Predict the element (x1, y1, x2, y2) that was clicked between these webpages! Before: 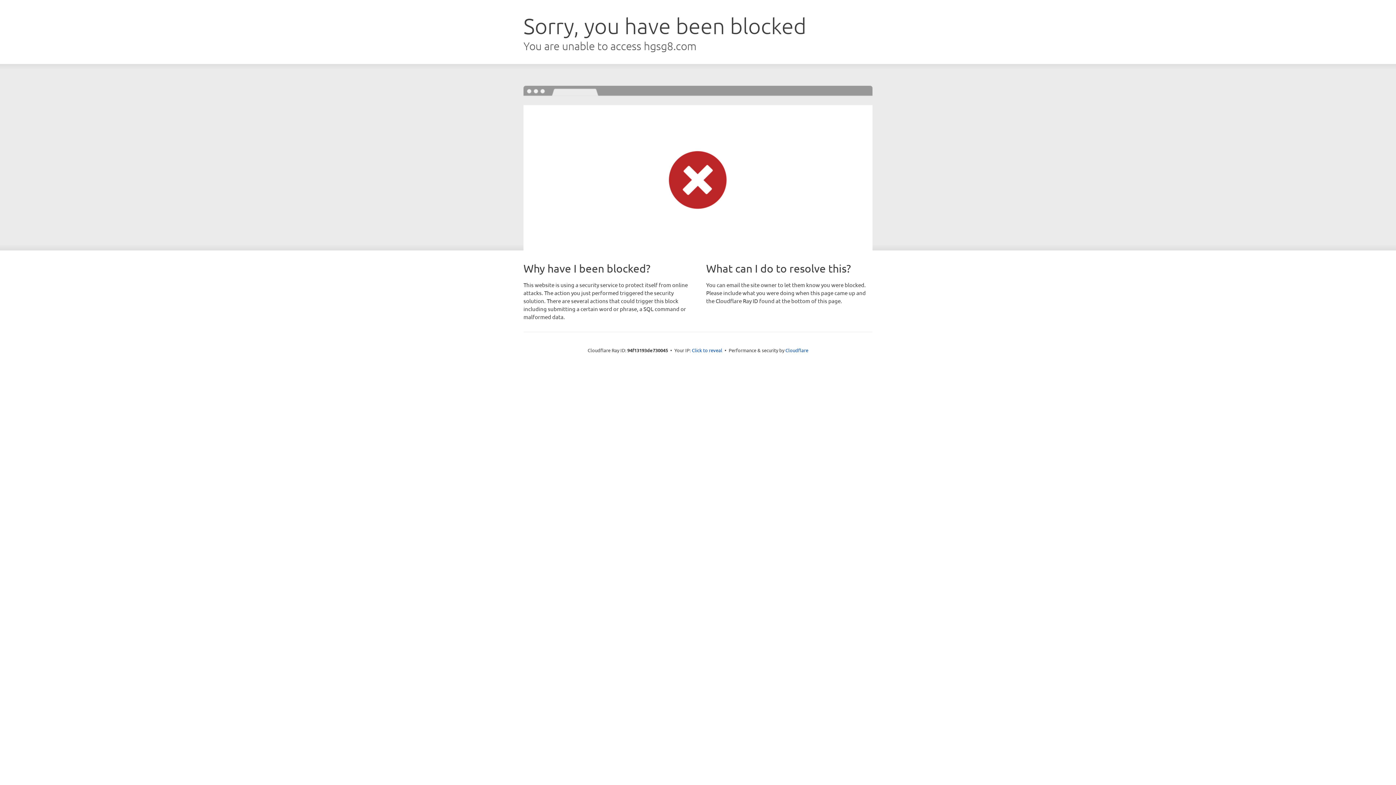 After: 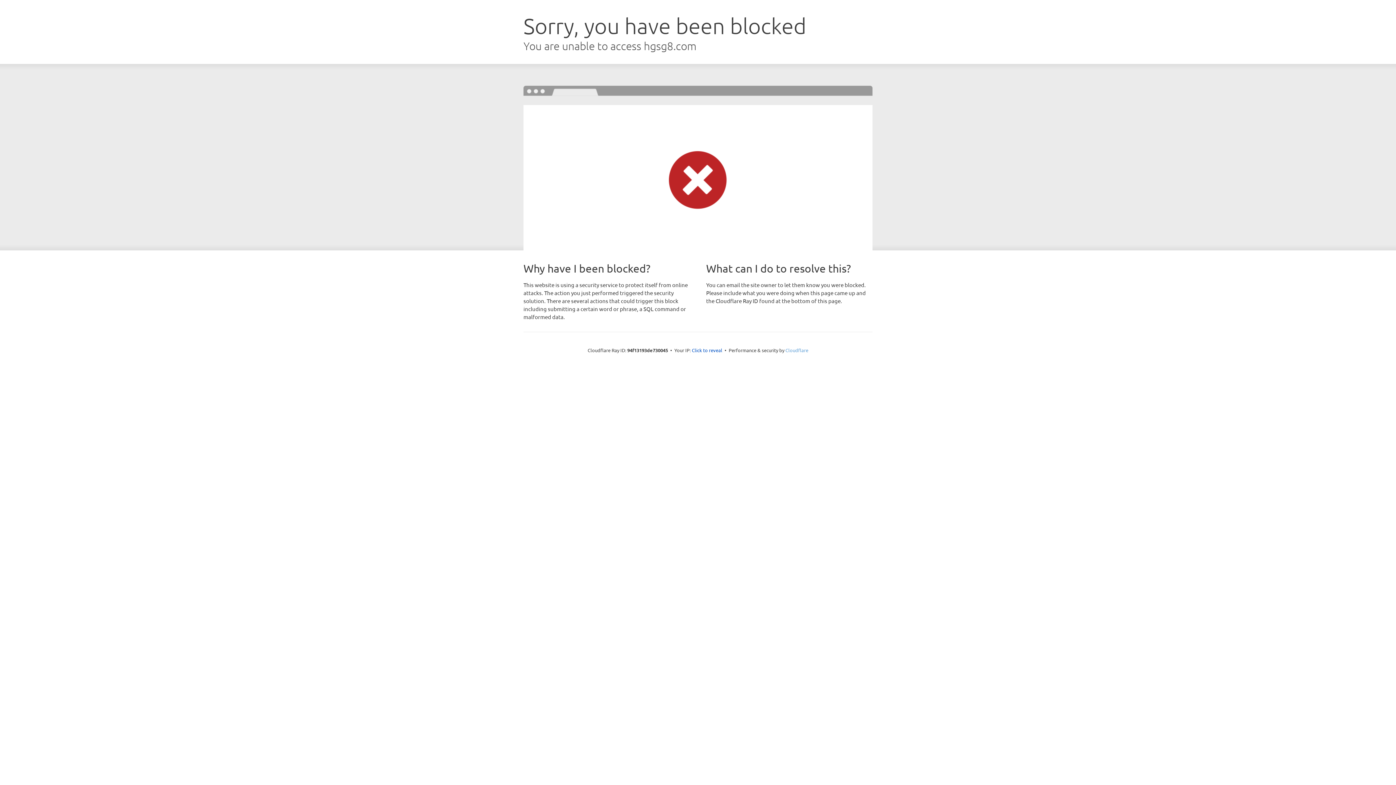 Action: label: Cloudflare bbox: (785, 347, 808, 353)